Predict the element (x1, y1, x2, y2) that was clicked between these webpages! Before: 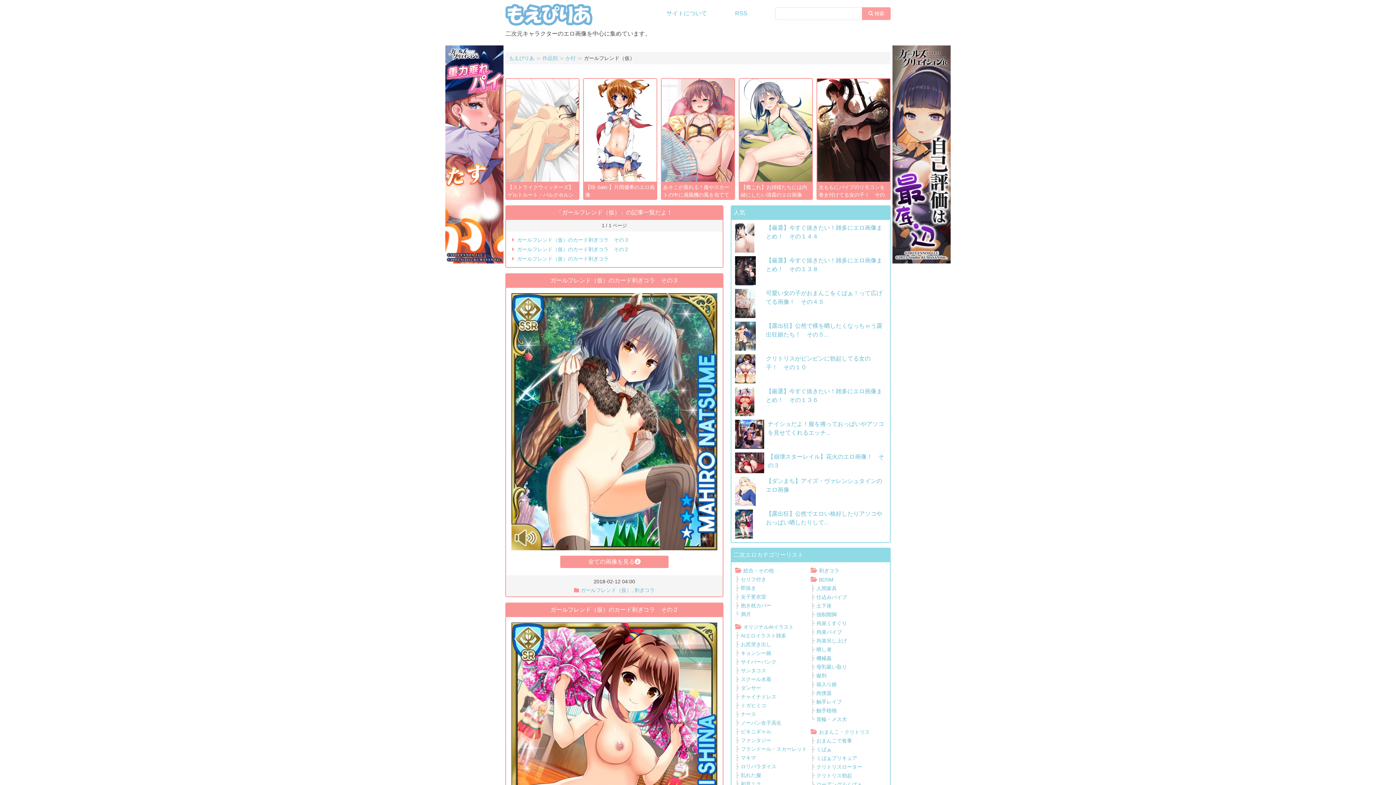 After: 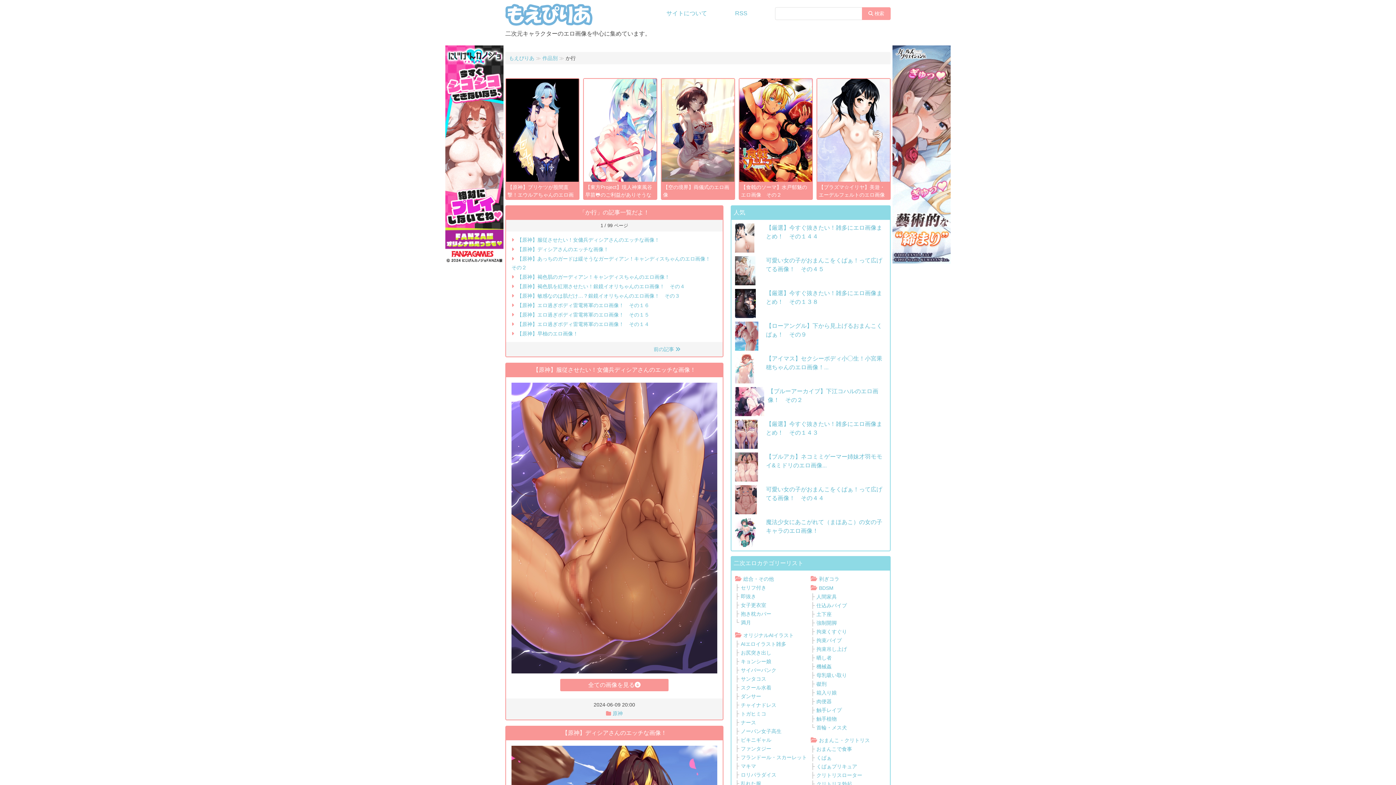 Action: bbox: (565, 55, 576, 61) label: か行